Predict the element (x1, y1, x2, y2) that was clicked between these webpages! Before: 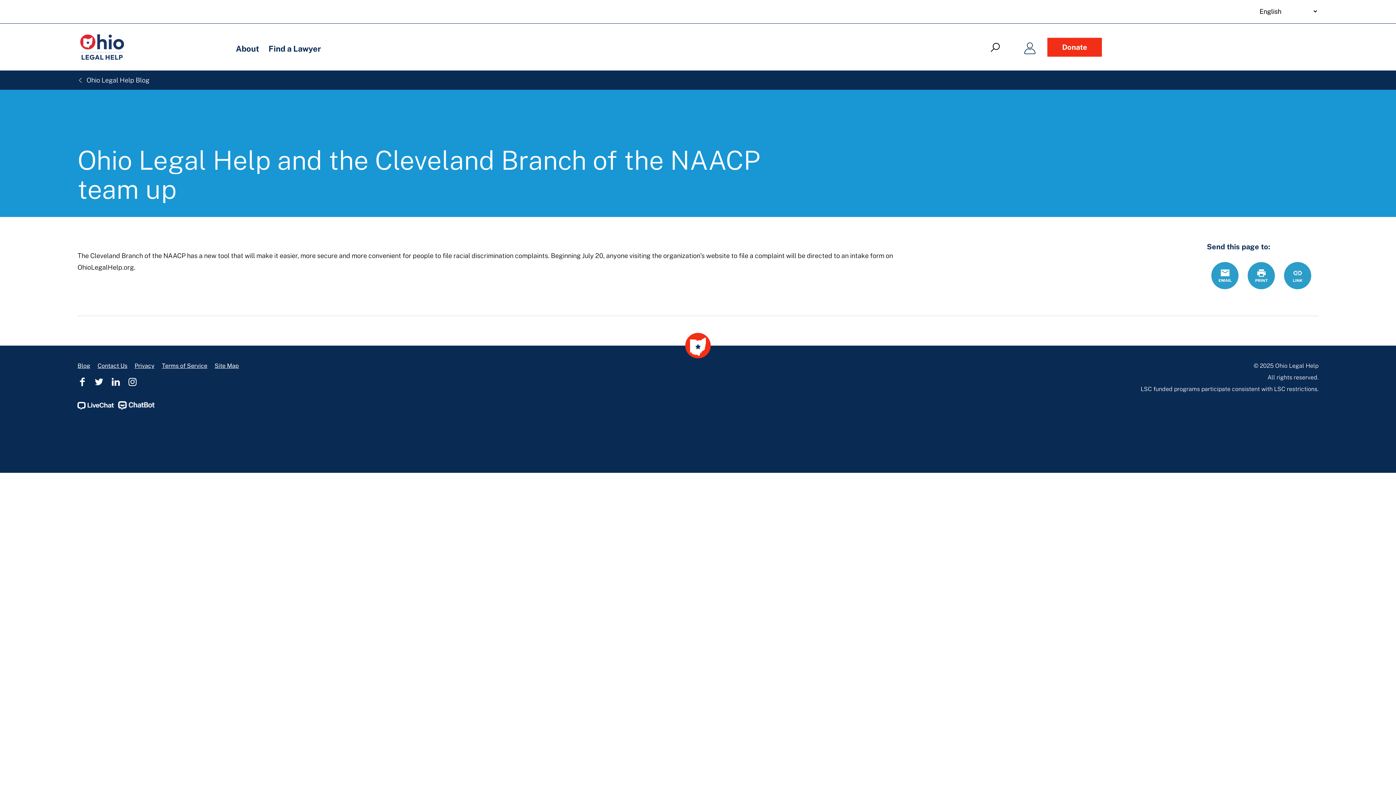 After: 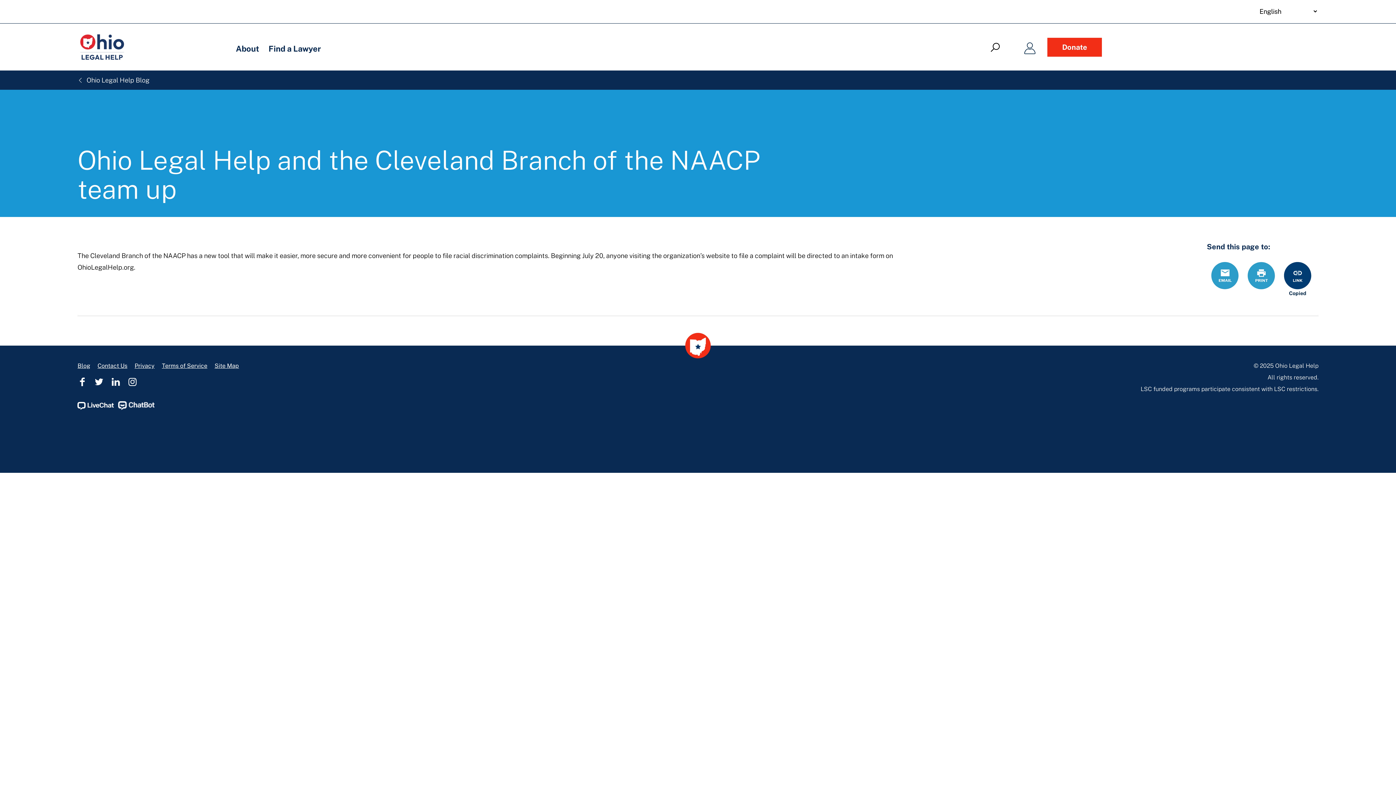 Action: label: Link bbox: (1284, 262, 1311, 289)